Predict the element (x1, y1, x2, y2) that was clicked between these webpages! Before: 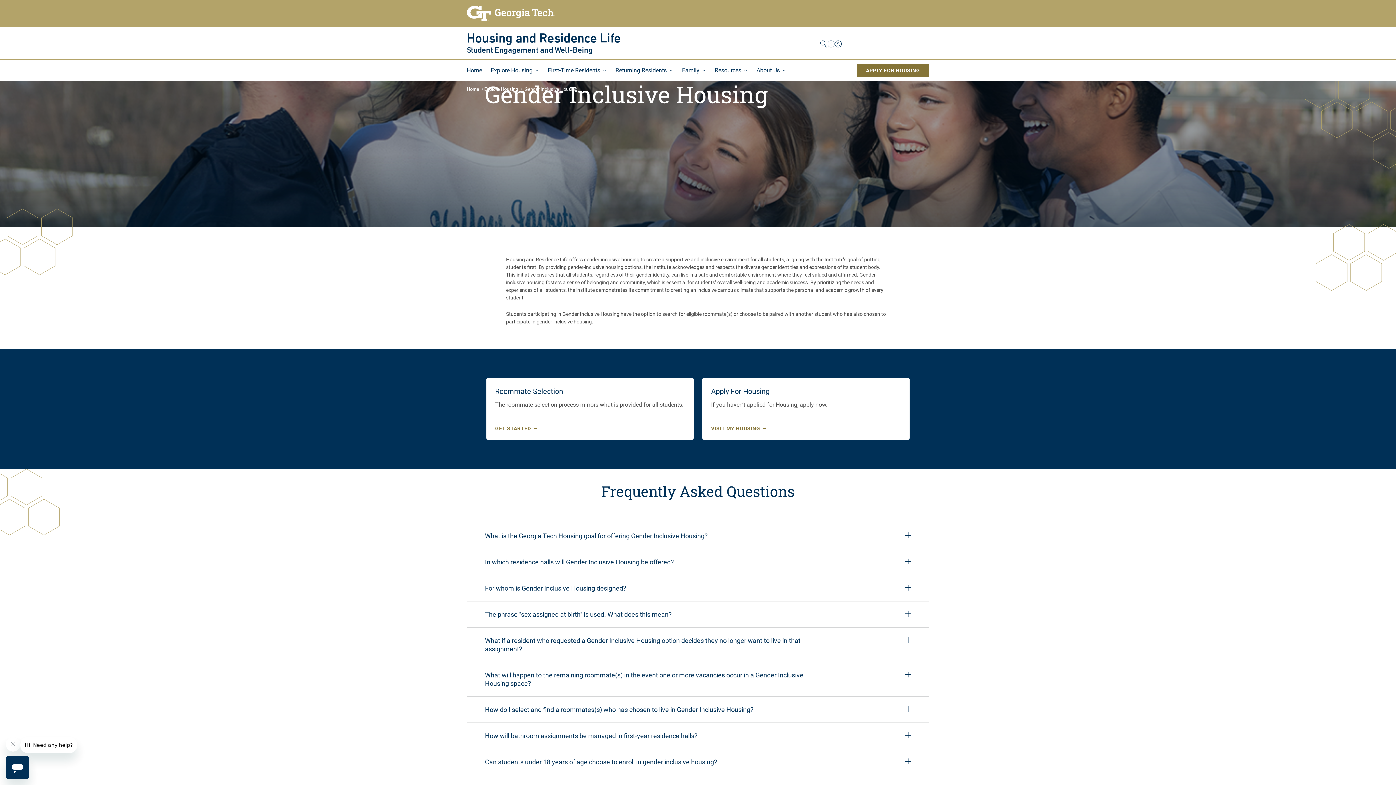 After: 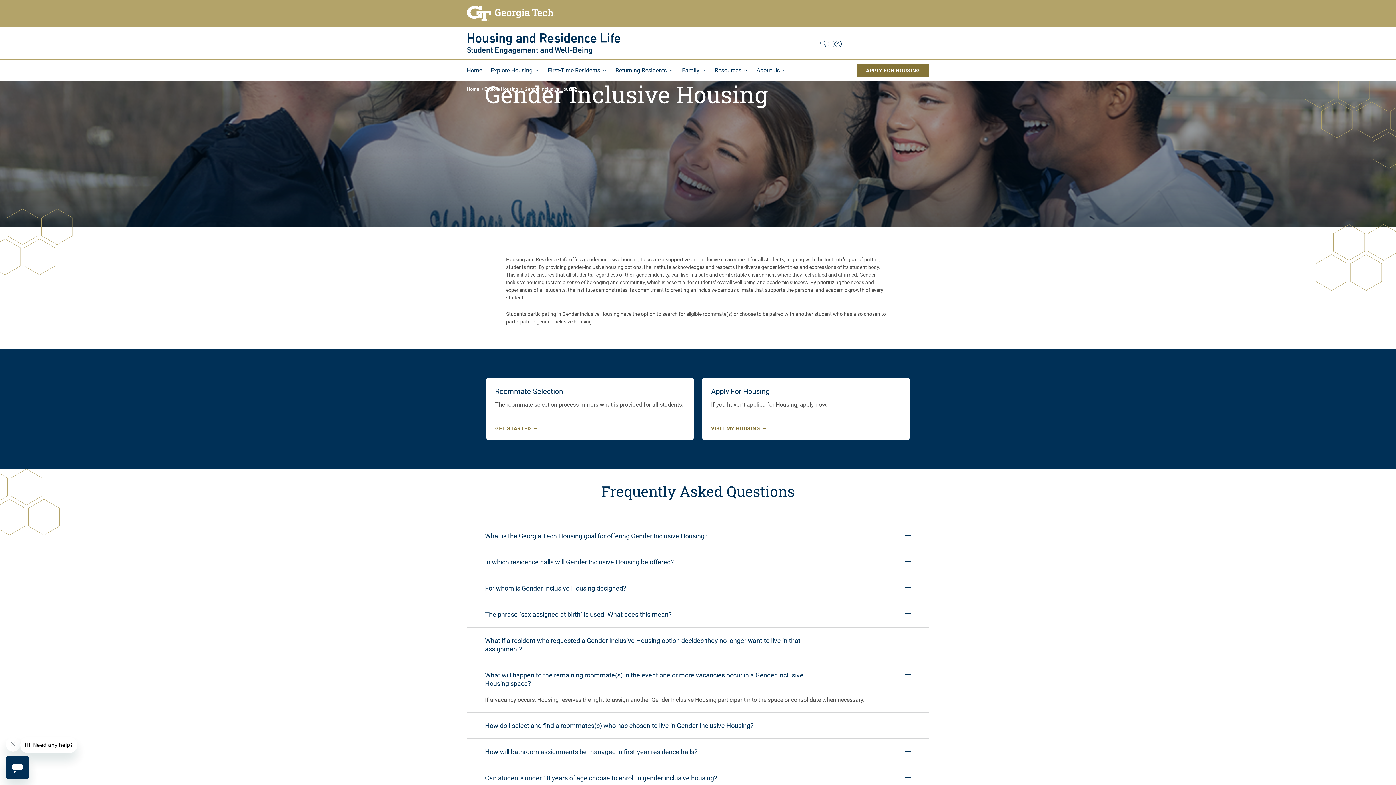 Action: bbox: (466, 662, 929, 696) label: What will happen to the remaining roommate(s) in the event one or more vacancies occur in a Gender Inclusive Housing space?